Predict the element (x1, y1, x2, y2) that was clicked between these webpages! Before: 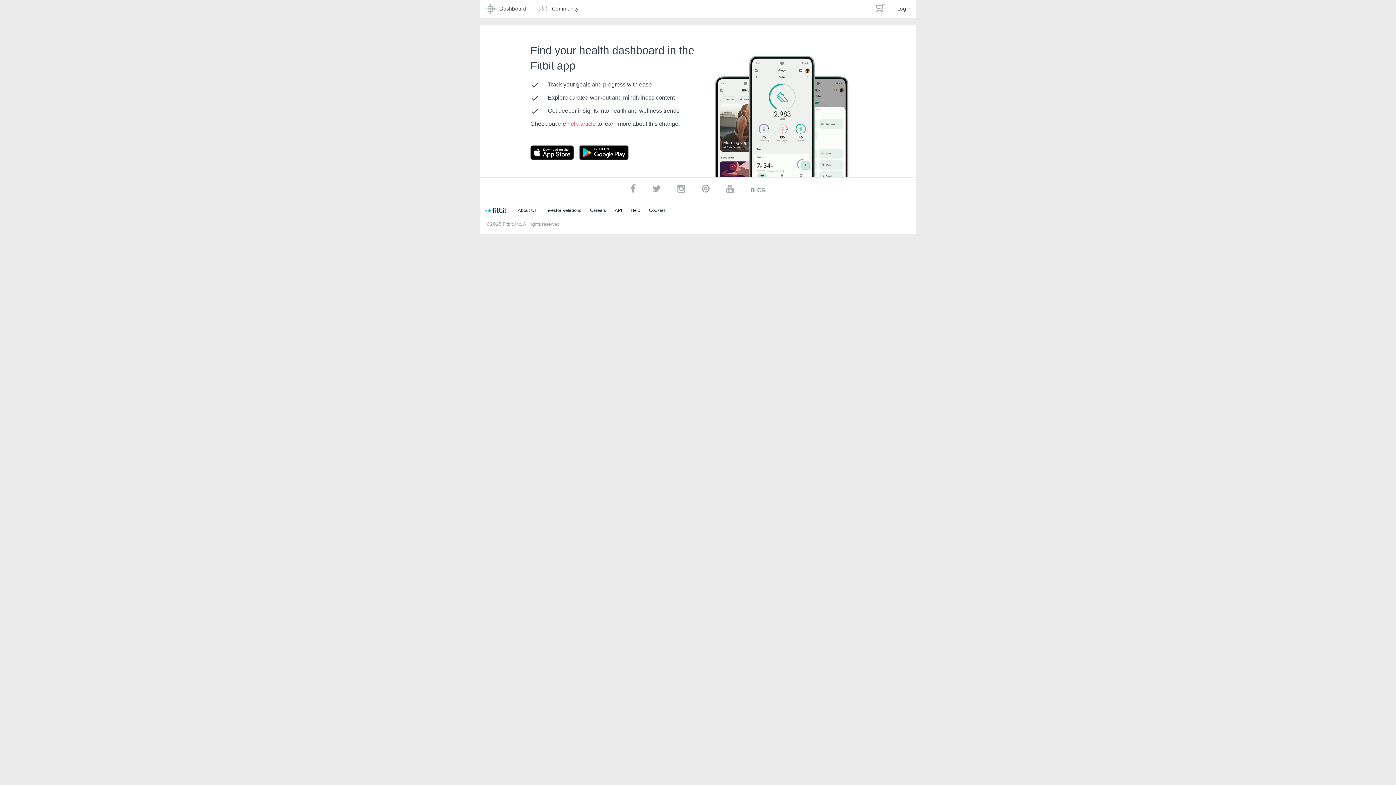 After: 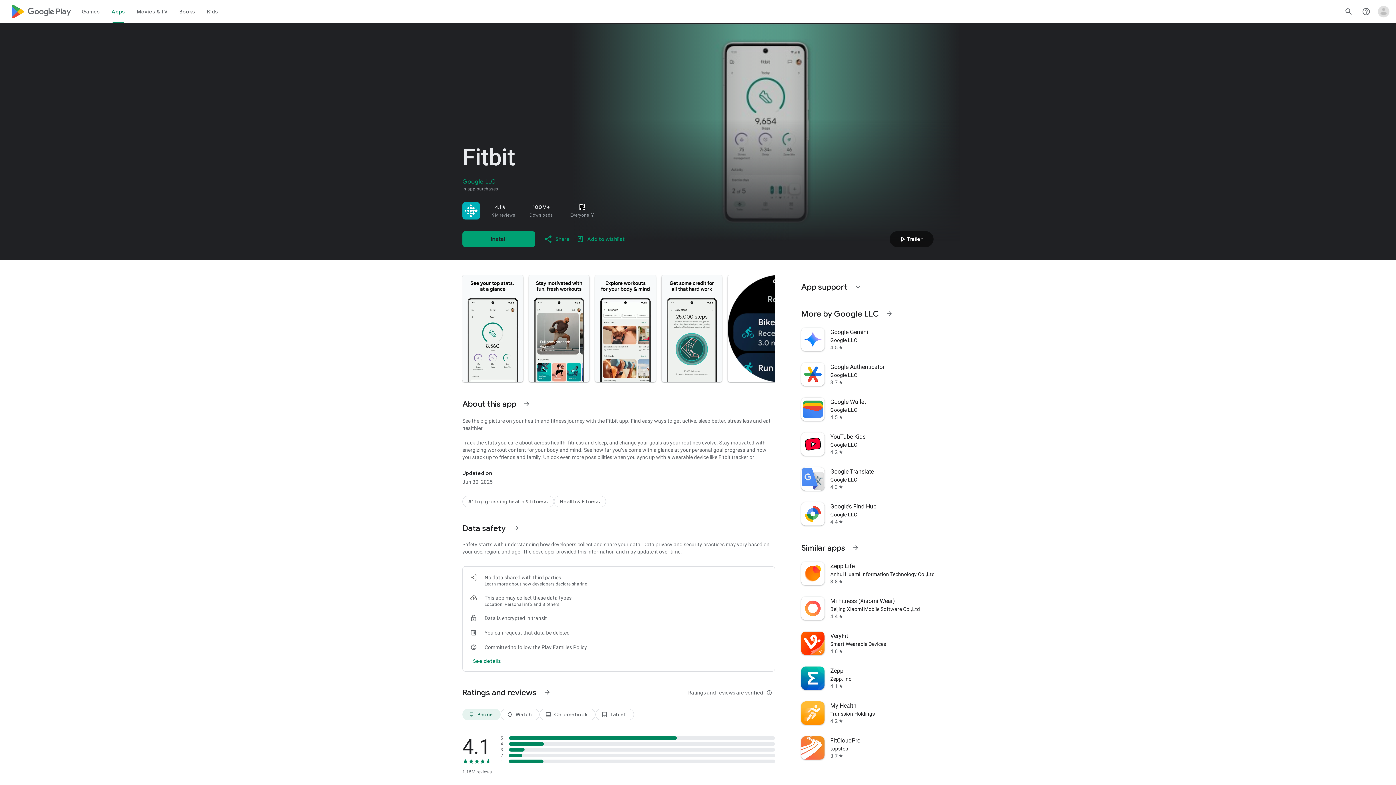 Action: bbox: (579, 145, 637, 160) label: Go to Fitbit app